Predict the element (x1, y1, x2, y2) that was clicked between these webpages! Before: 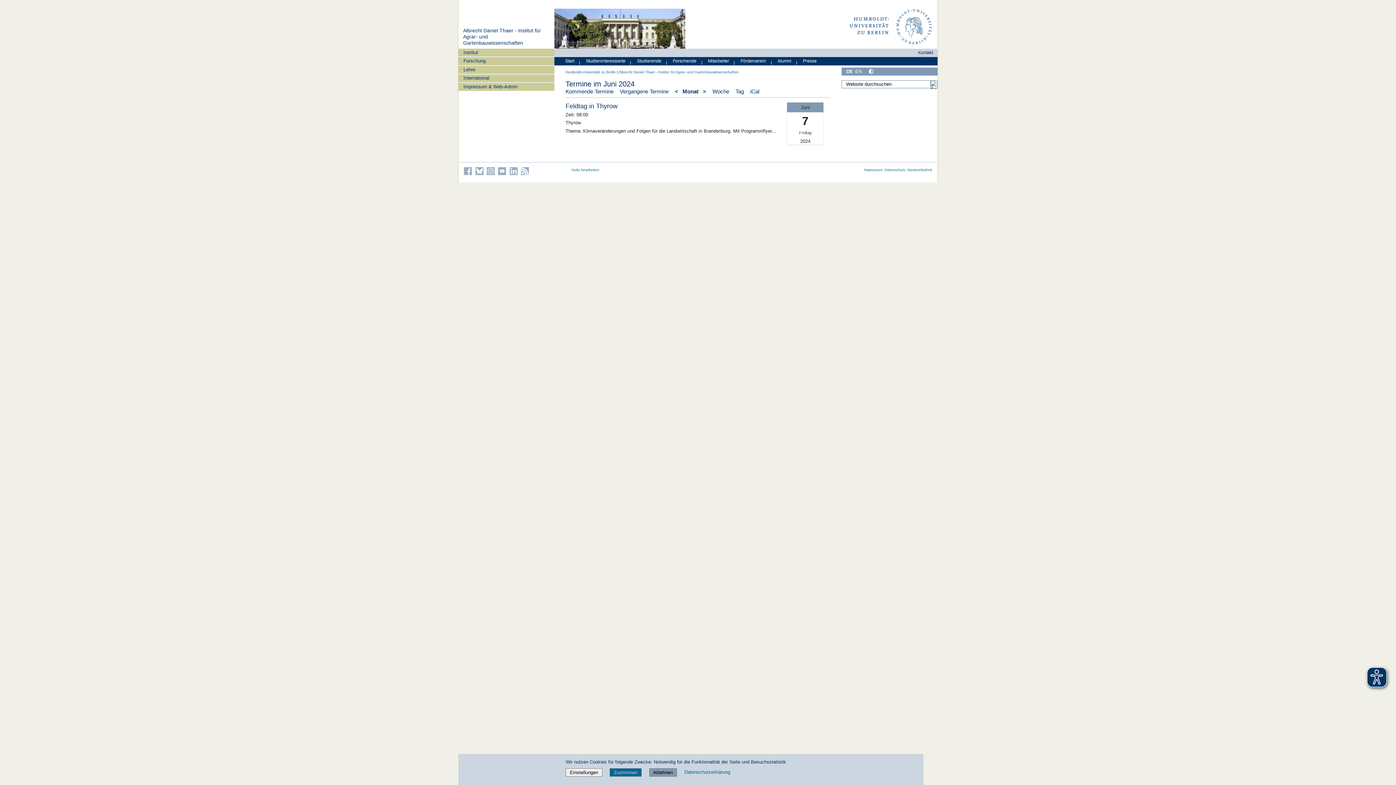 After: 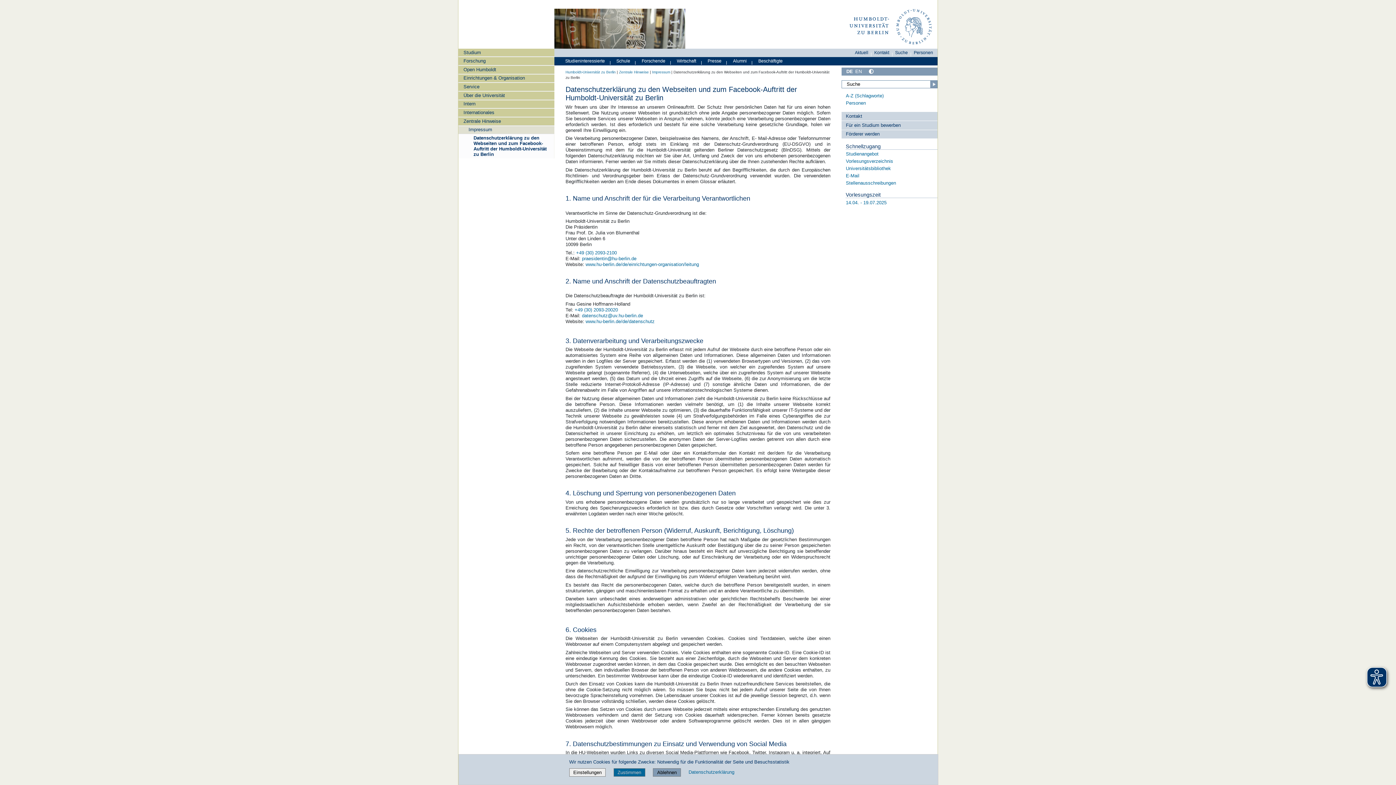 Action: label: Datenschutz bbox: (884, 167, 905, 171)